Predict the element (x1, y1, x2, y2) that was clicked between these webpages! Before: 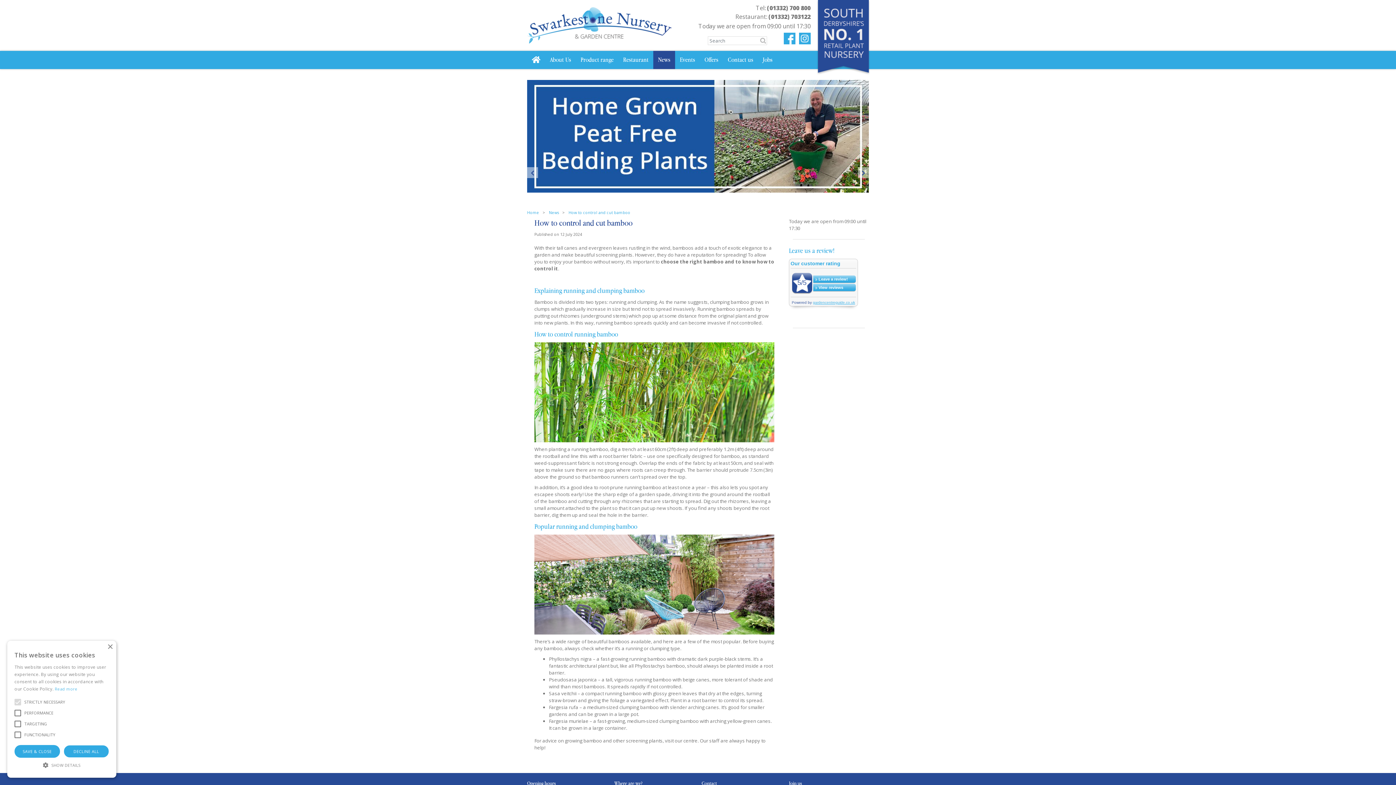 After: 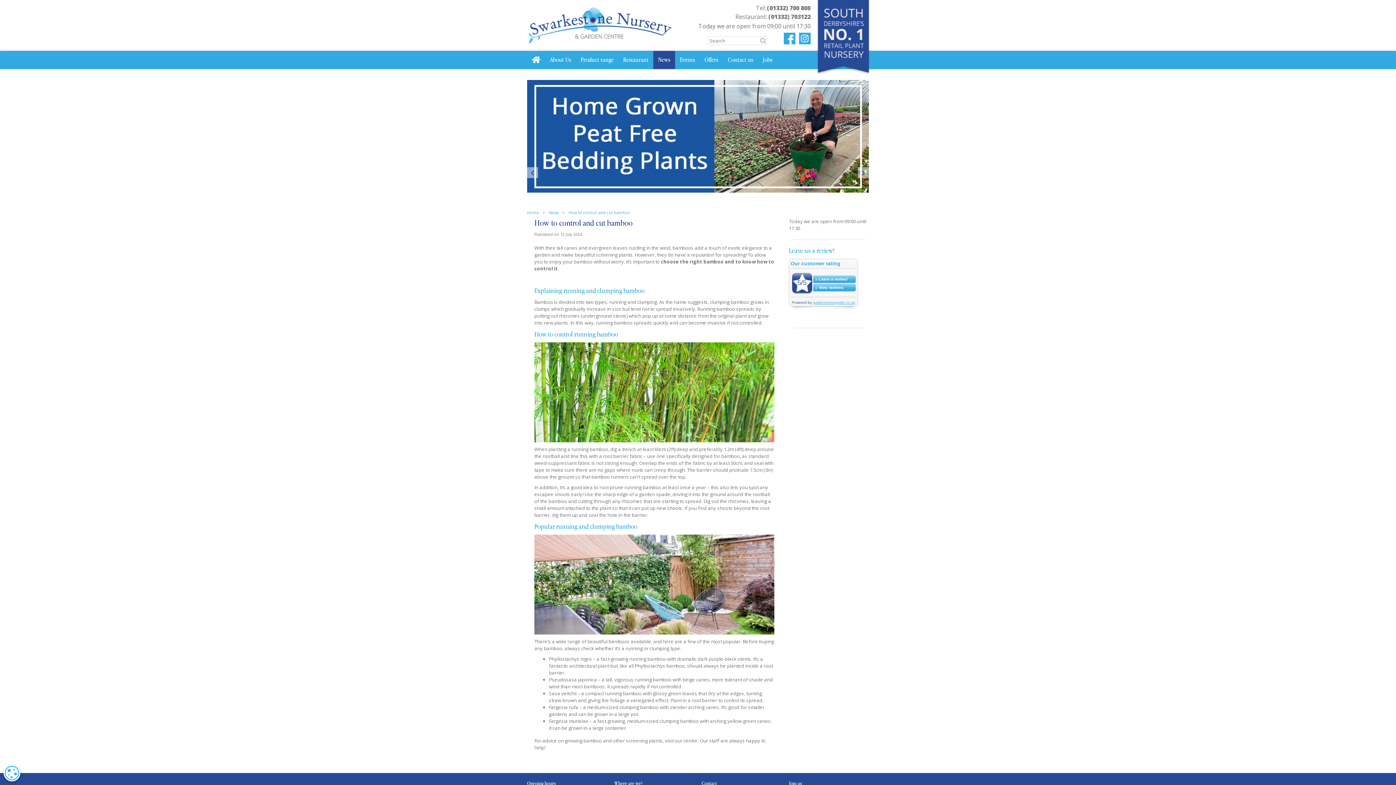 Action: label: SAVE & CLOSE bbox: (14, 745, 60, 758)